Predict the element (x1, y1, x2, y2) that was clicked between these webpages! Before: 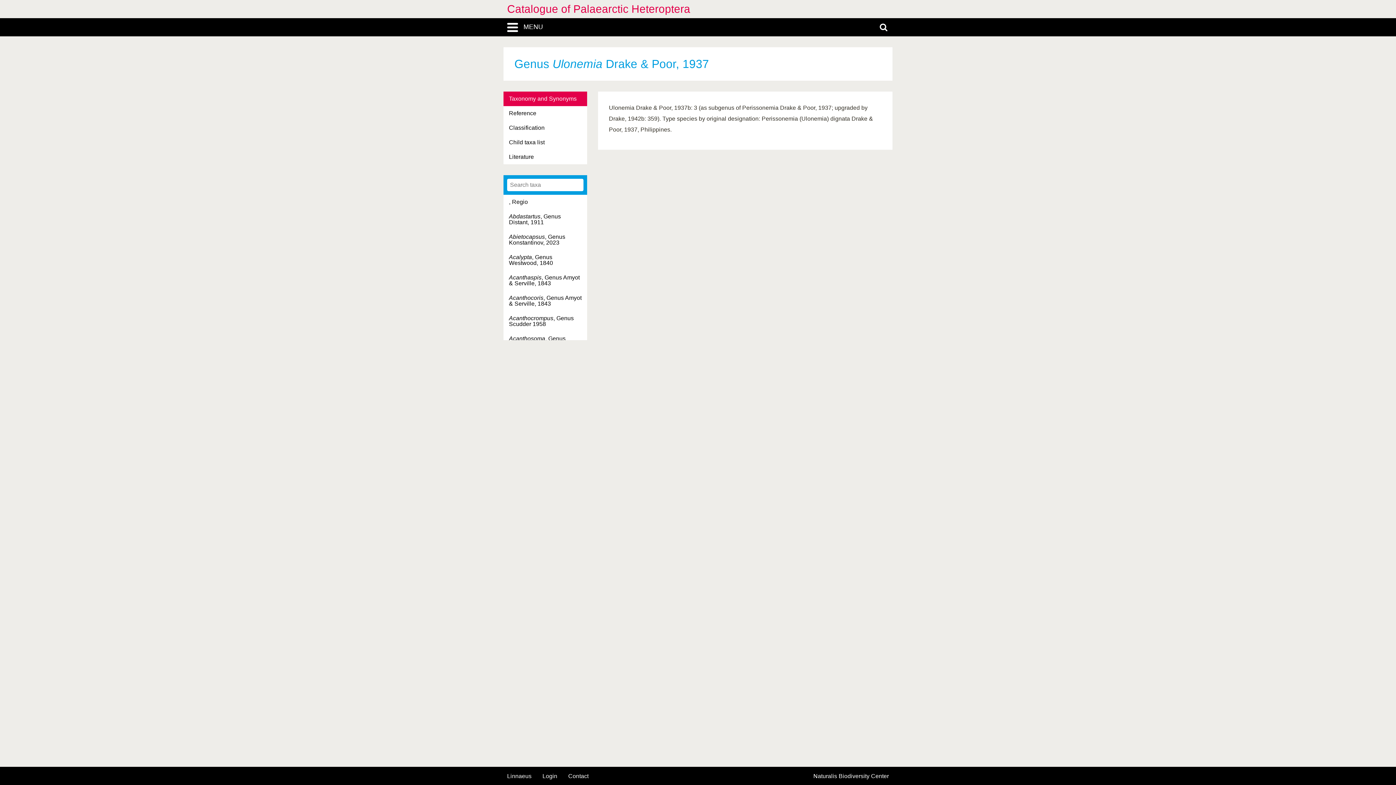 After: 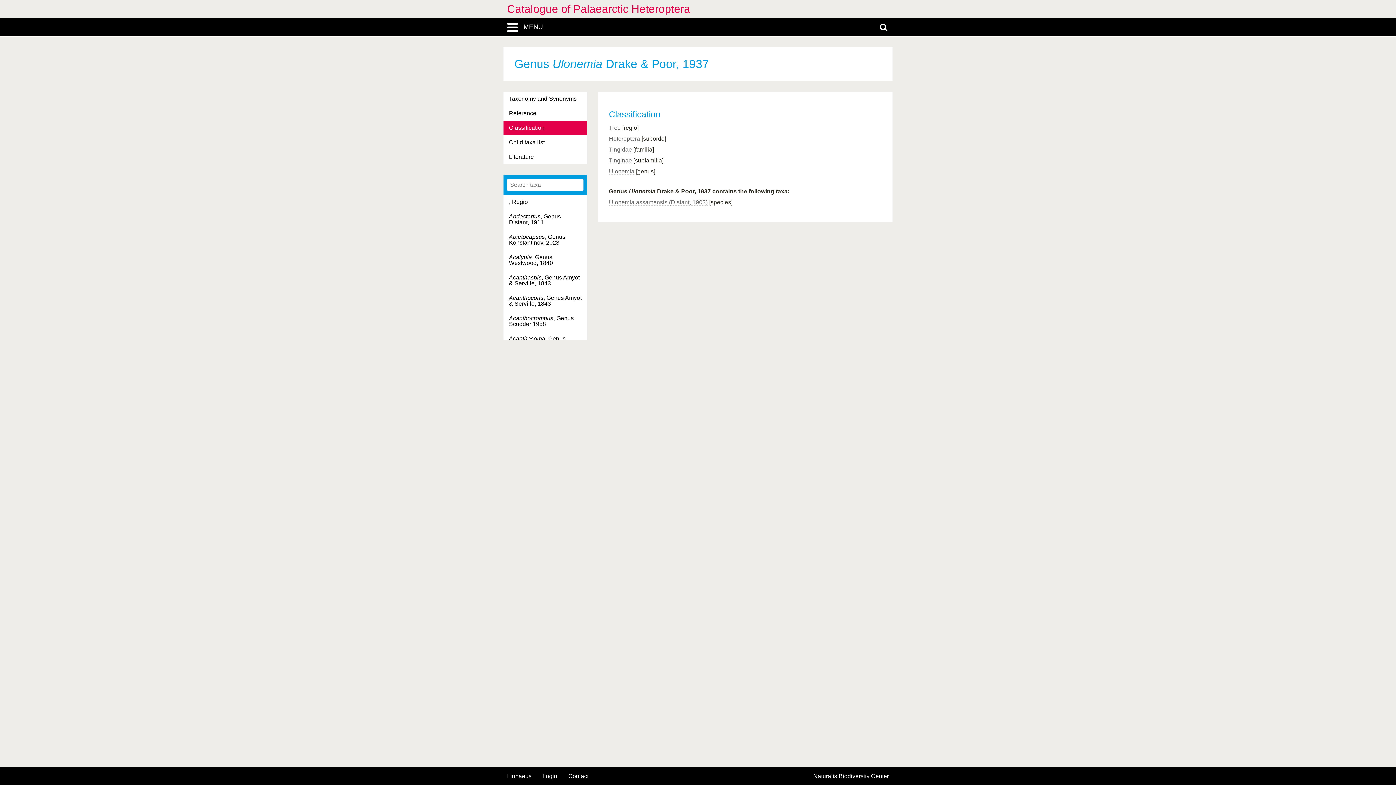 Action: bbox: (503, 120, 587, 135) label: Classification